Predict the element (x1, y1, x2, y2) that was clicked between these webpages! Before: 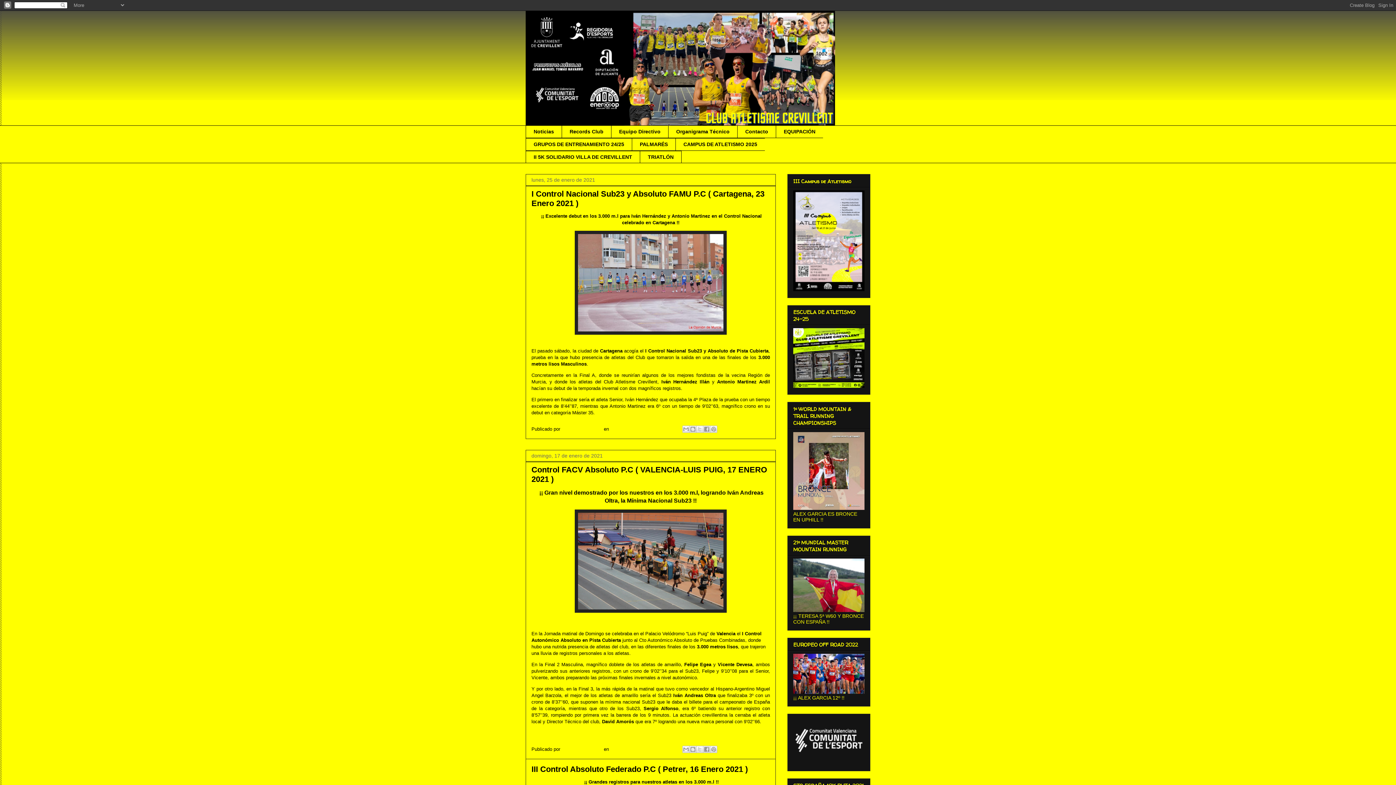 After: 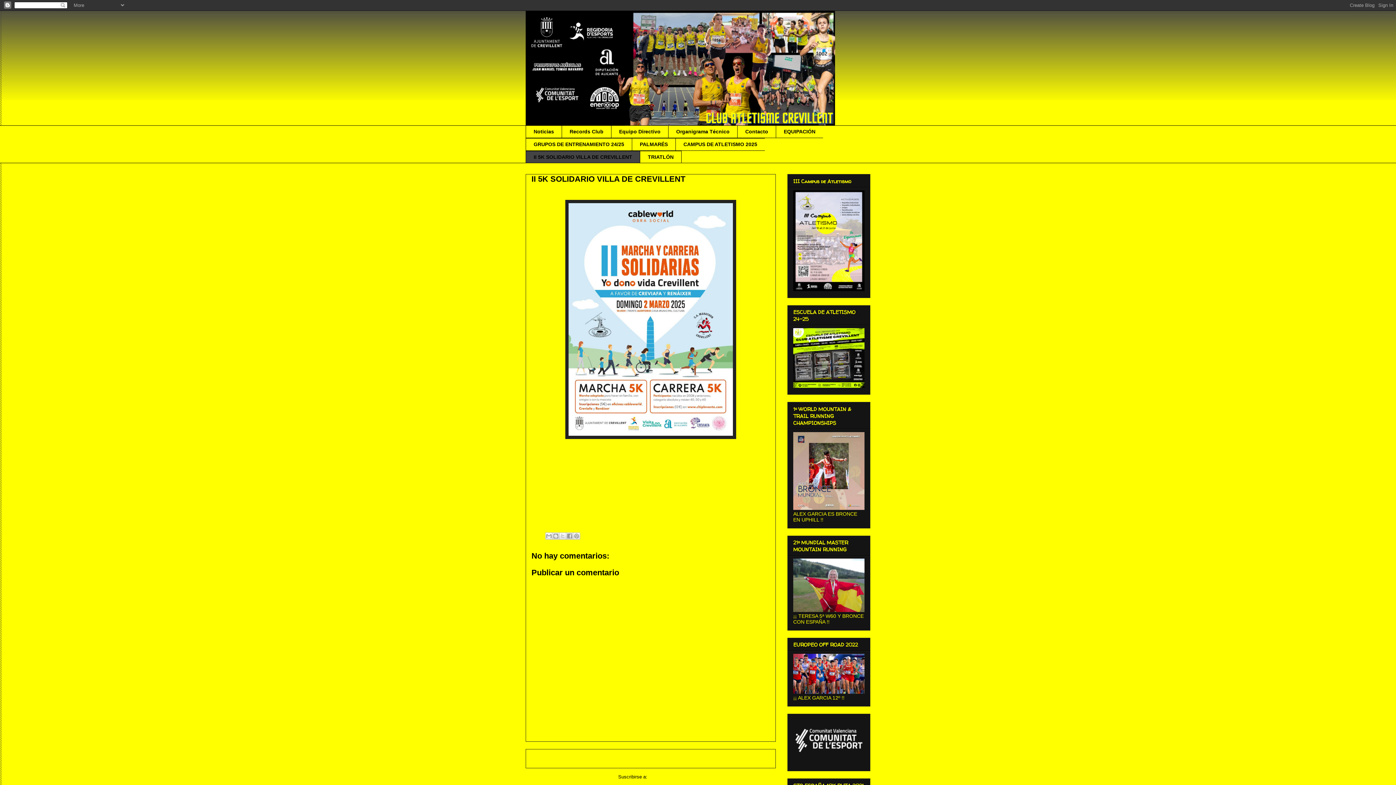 Action: bbox: (525, 150, 640, 163) label: II 5K SOLIDARIO VILLA DE CREVILLENT